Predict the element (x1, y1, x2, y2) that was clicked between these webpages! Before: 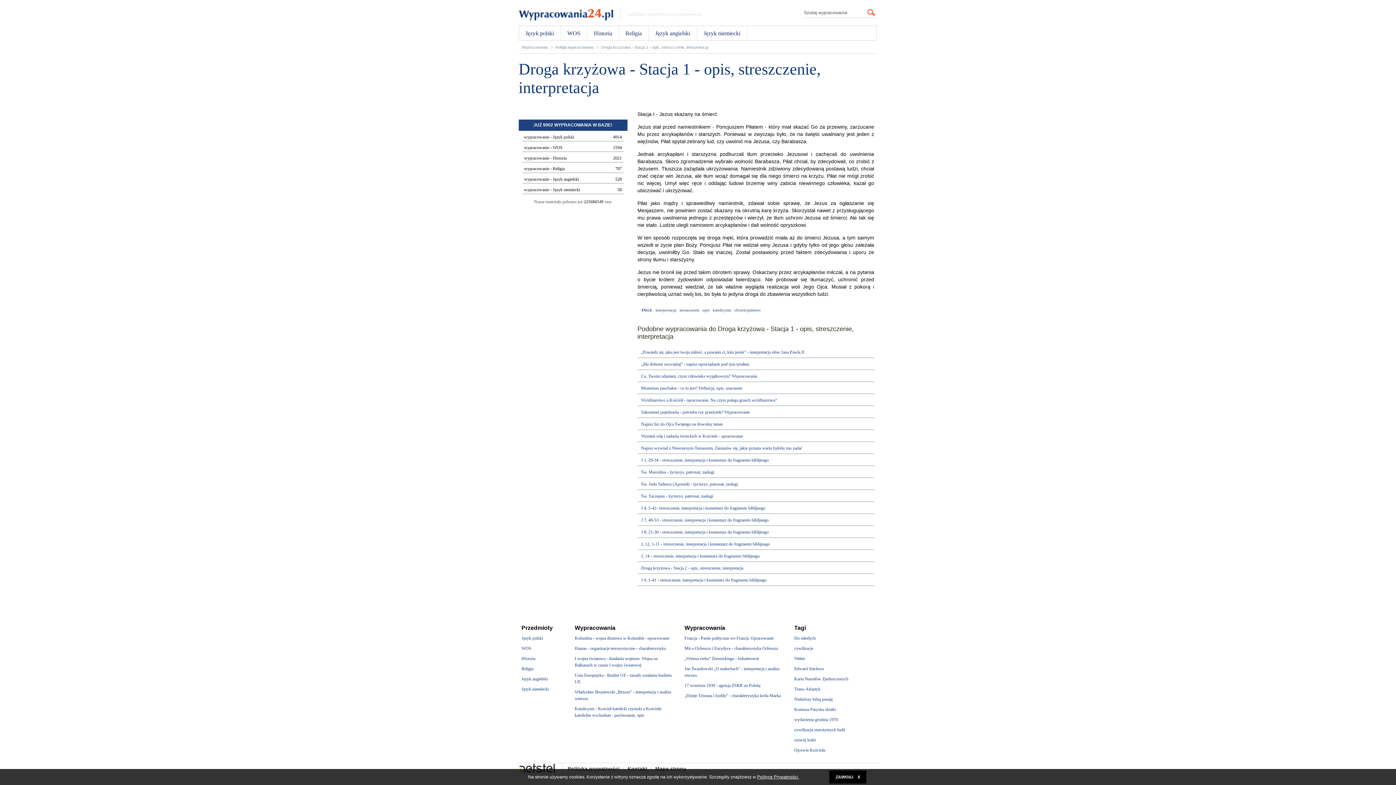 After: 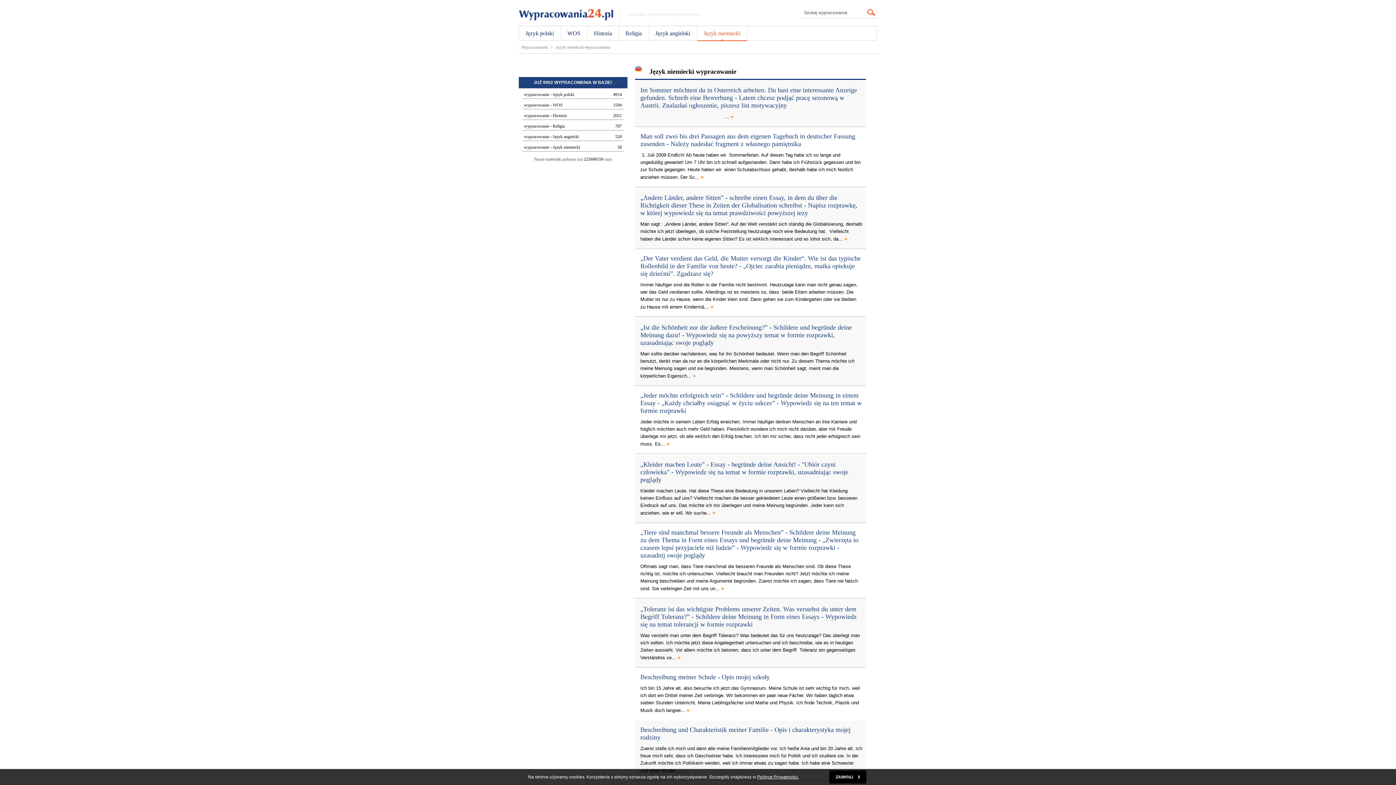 Action: label: Język niemiecki bbox: (521, 686, 564, 692)